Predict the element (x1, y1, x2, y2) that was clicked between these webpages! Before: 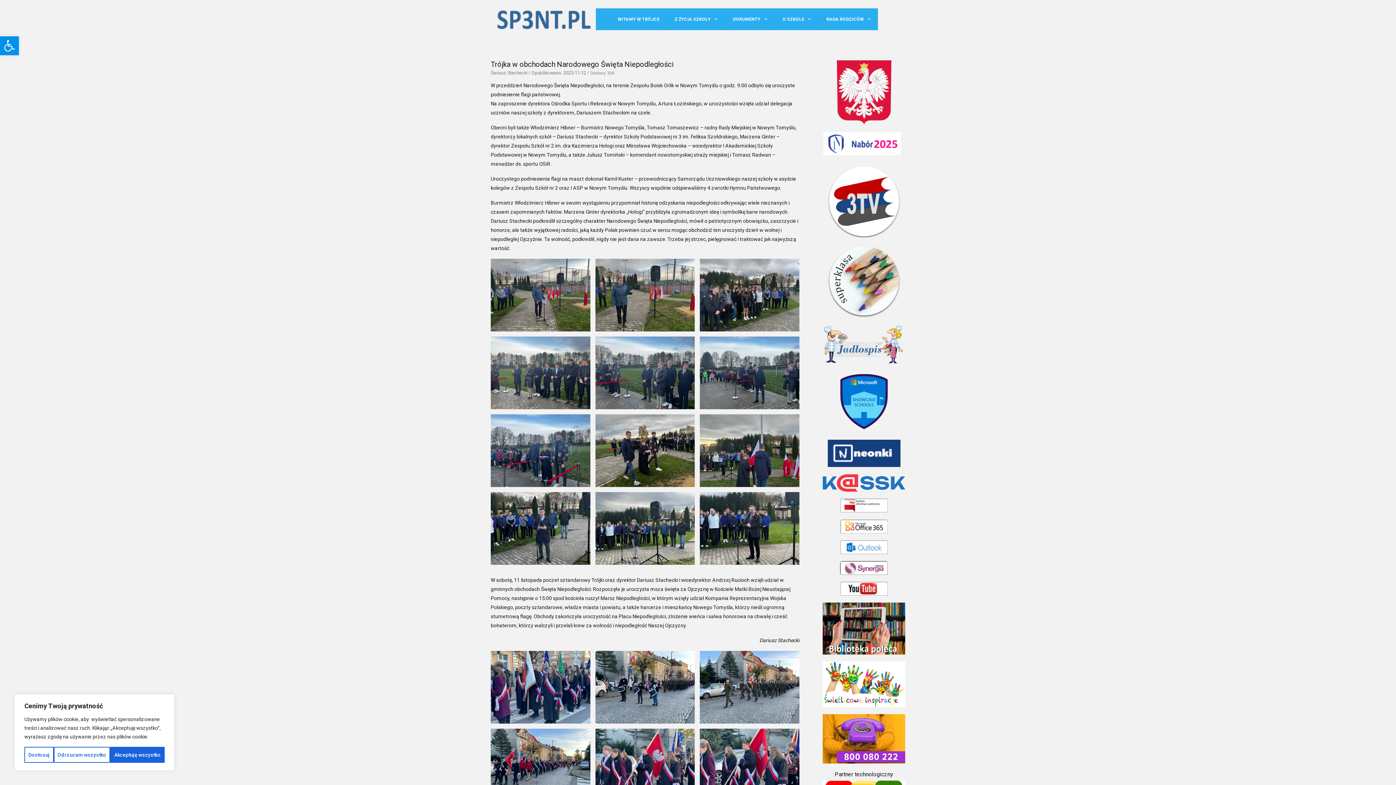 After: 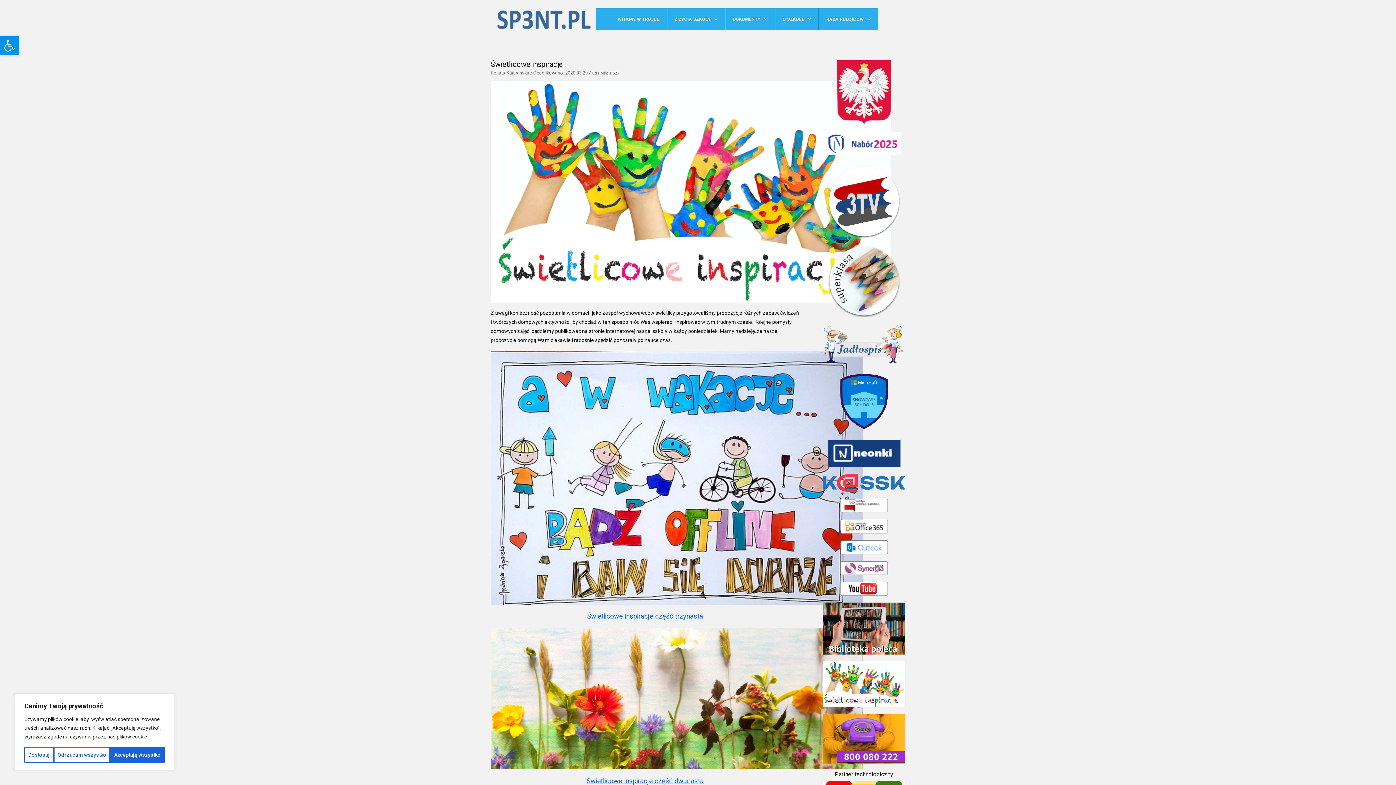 Action: bbox: (822, 681, 905, 687)